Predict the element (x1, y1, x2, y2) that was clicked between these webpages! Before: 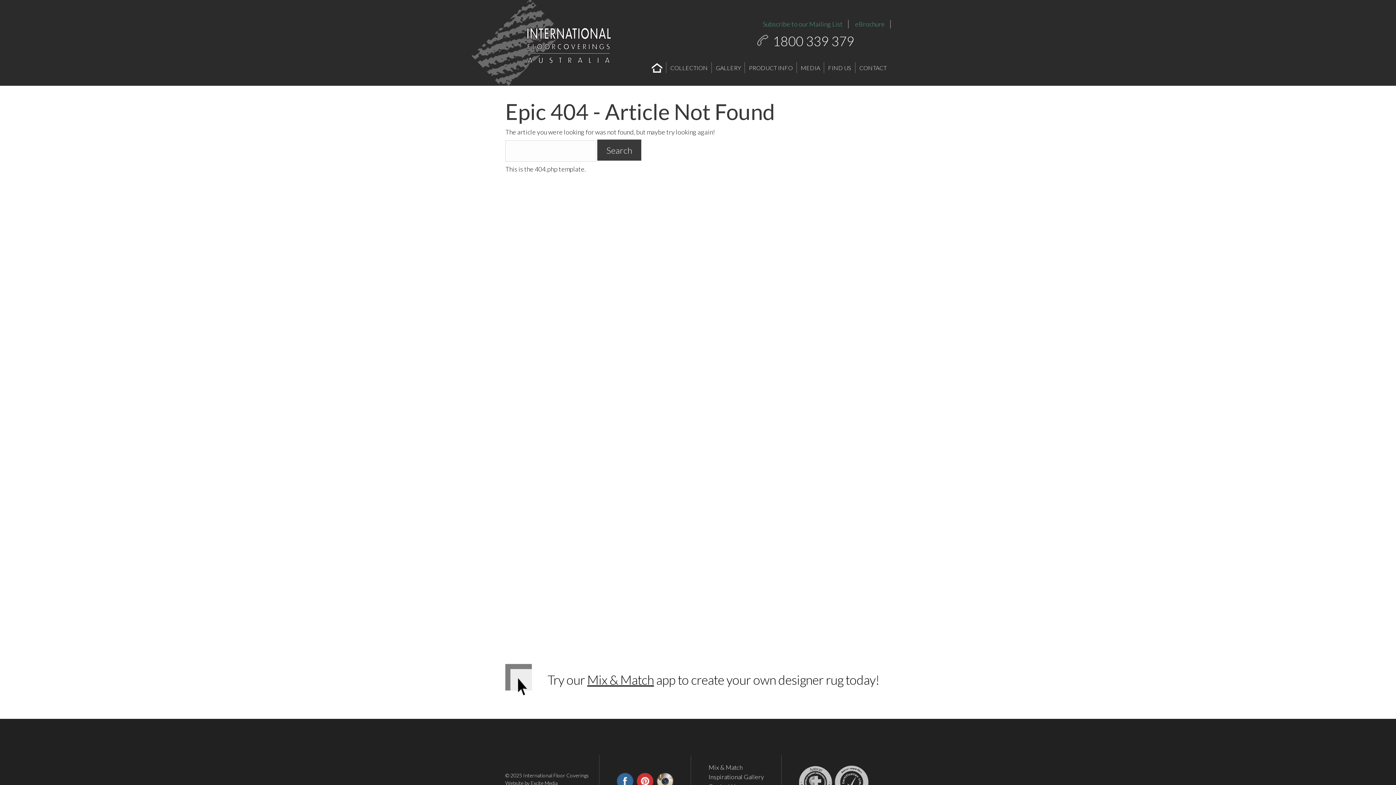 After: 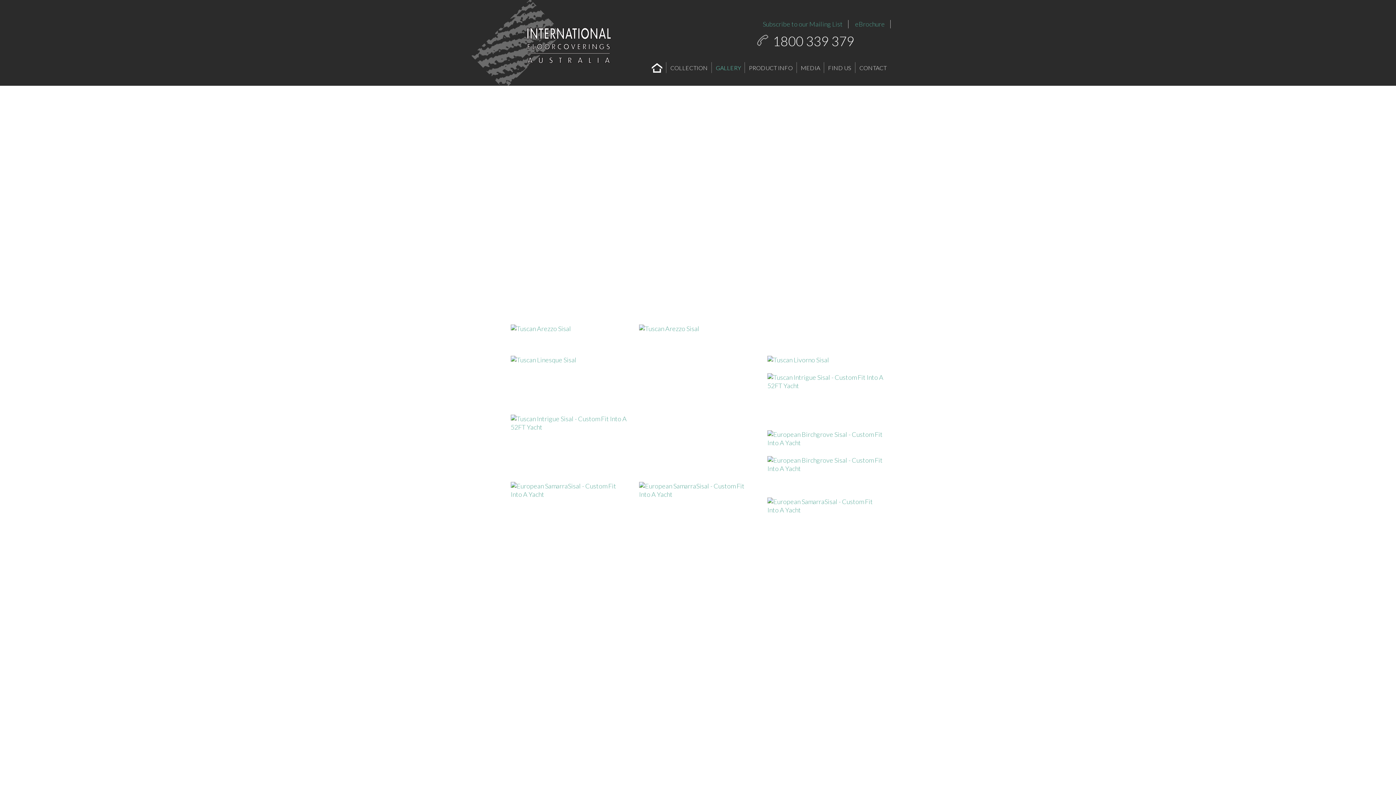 Action: bbox: (708, 773, 764, 781) label: Inspirational Gallery